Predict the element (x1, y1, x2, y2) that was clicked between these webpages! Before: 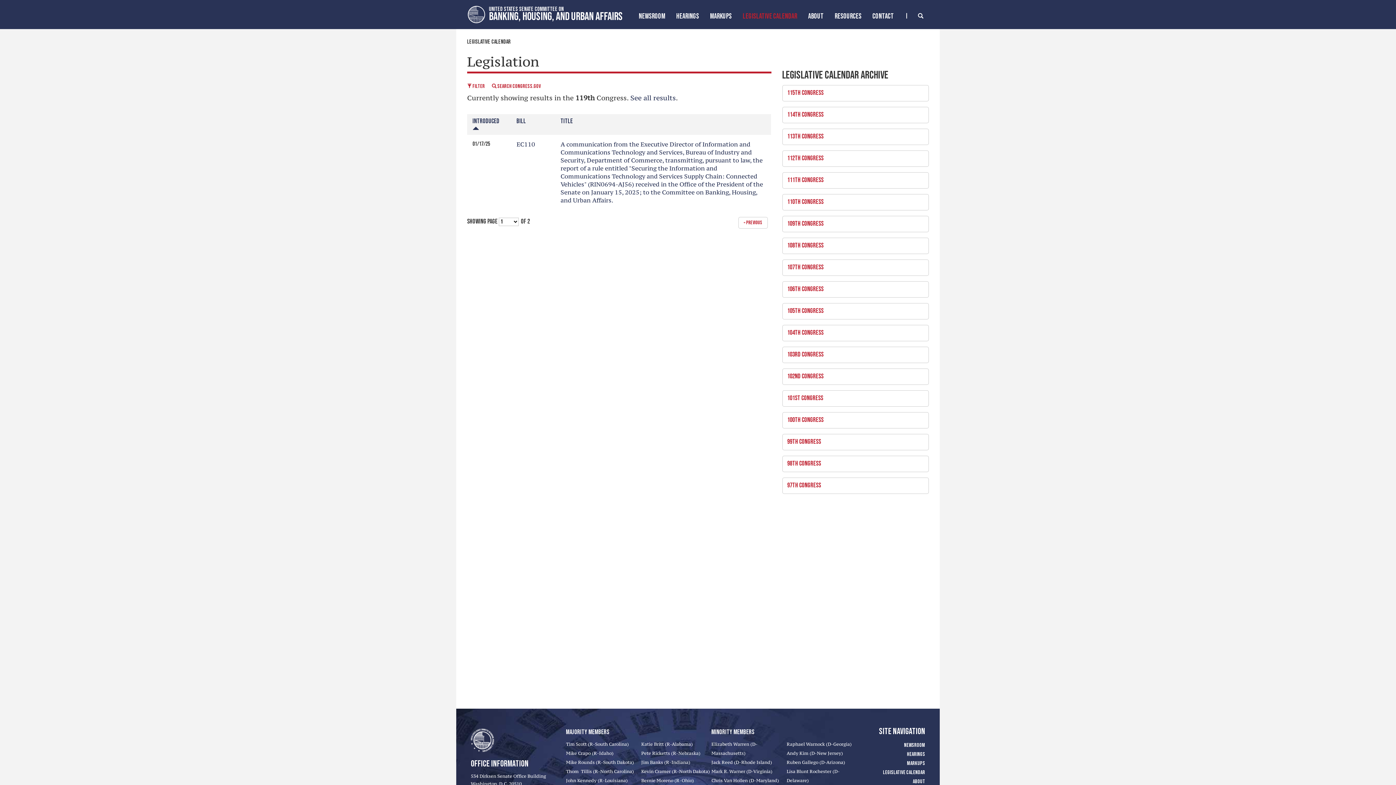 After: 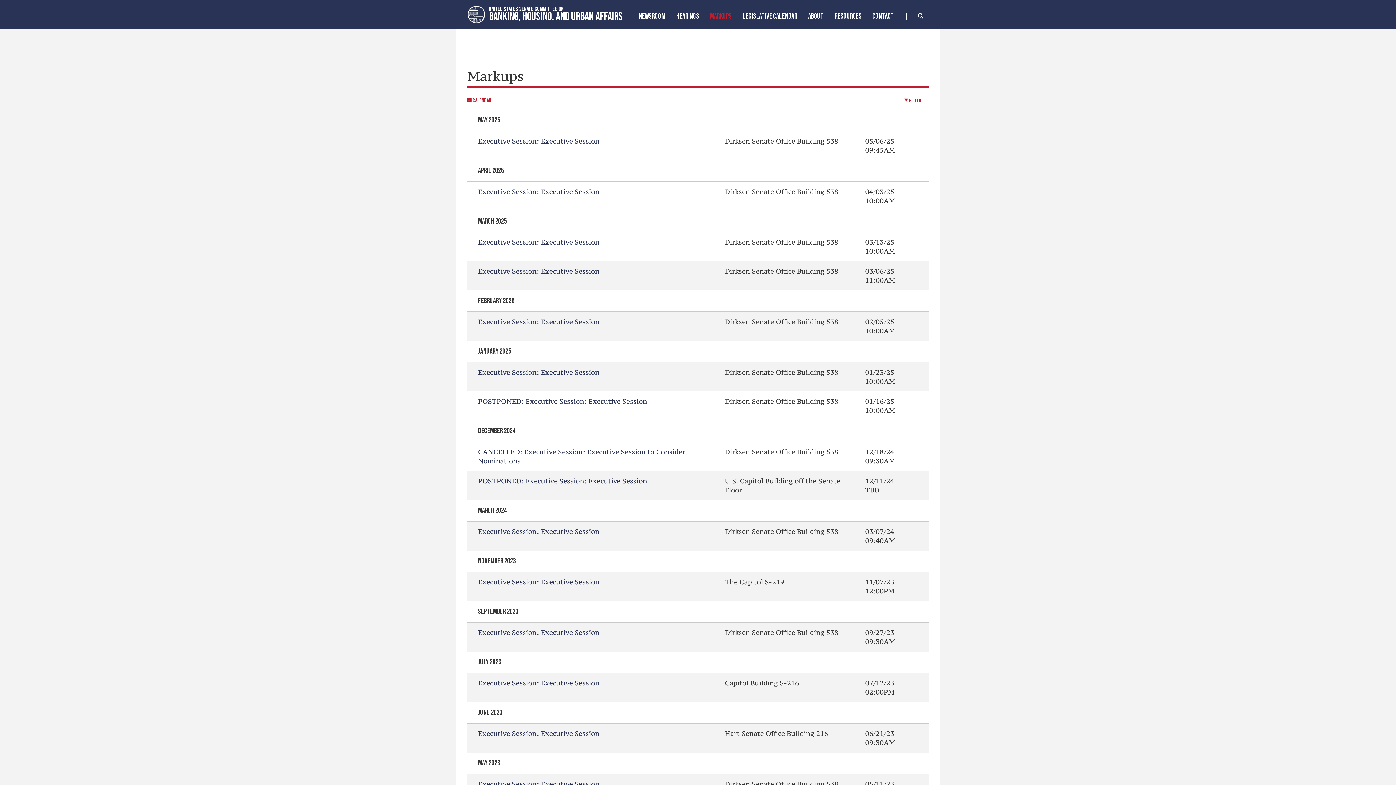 Action: label: MARKUPS bbox: (907, 760, 925, 767)